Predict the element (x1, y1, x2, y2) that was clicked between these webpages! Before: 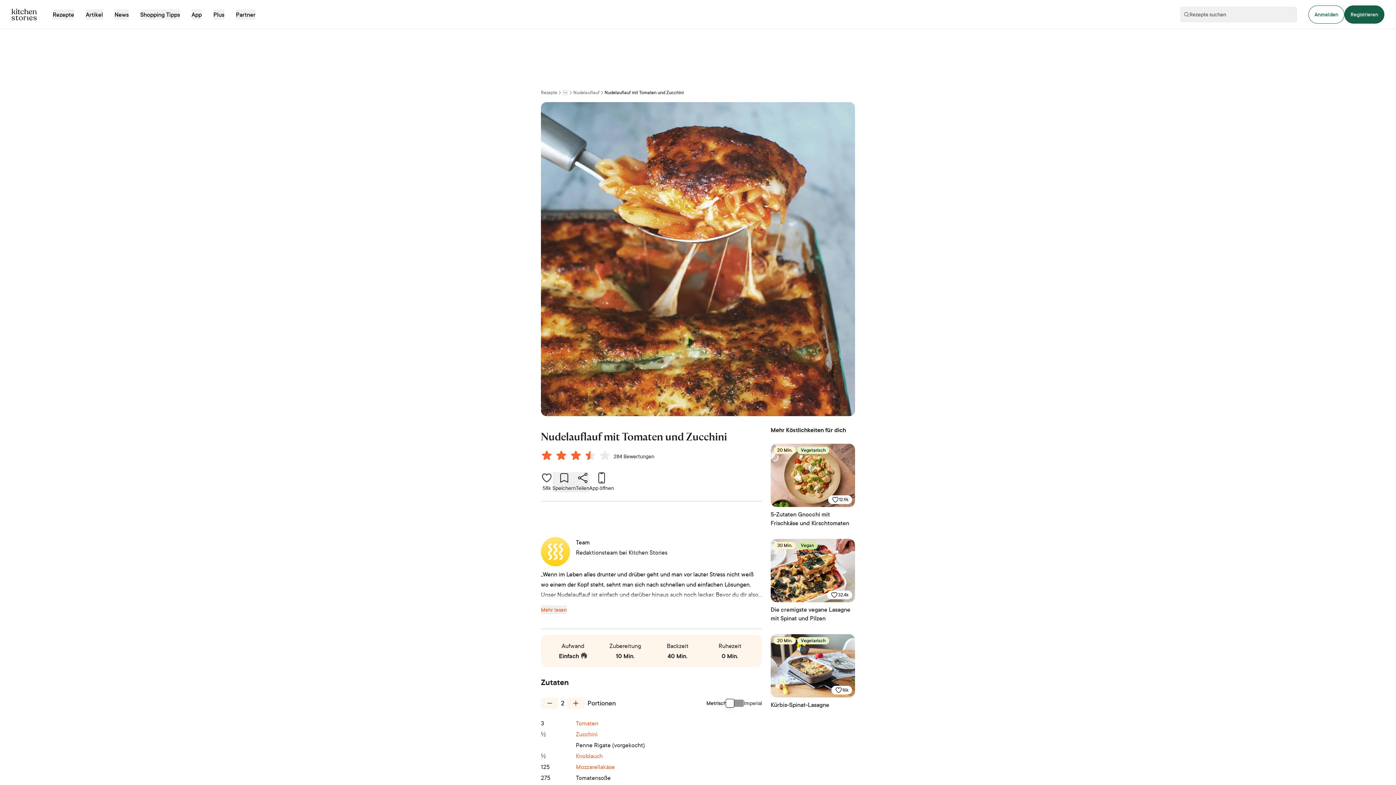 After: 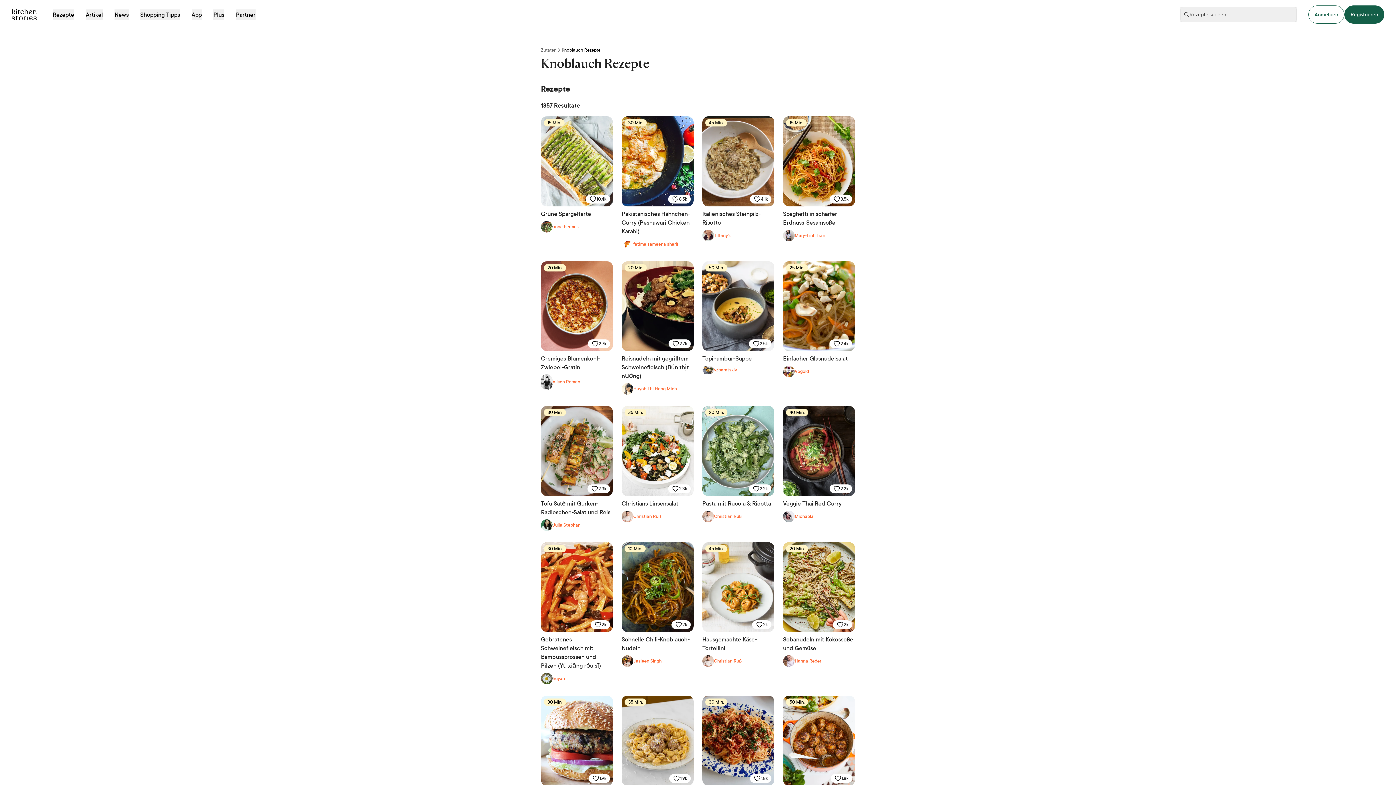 Action: label: Knoblauch bbox: (576, 751, 602, 761)